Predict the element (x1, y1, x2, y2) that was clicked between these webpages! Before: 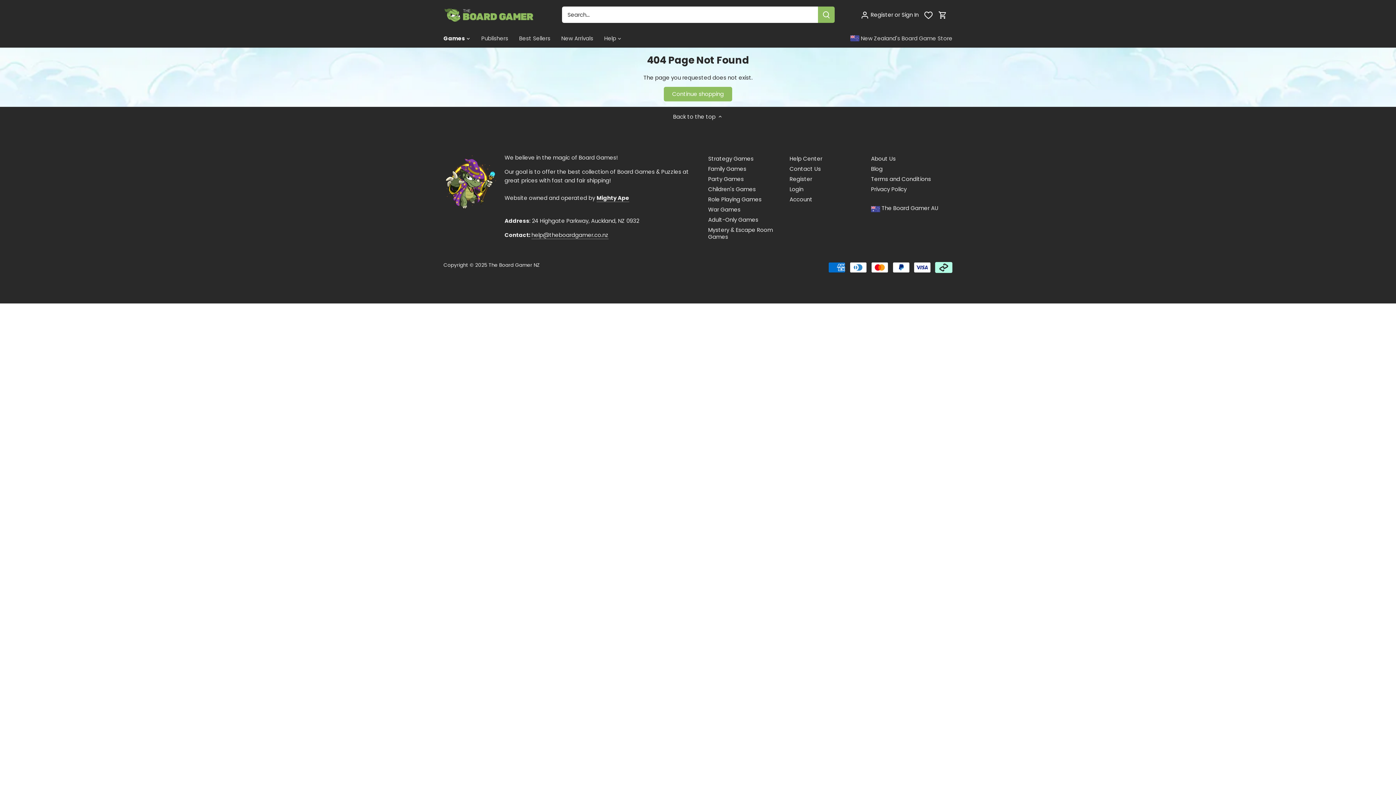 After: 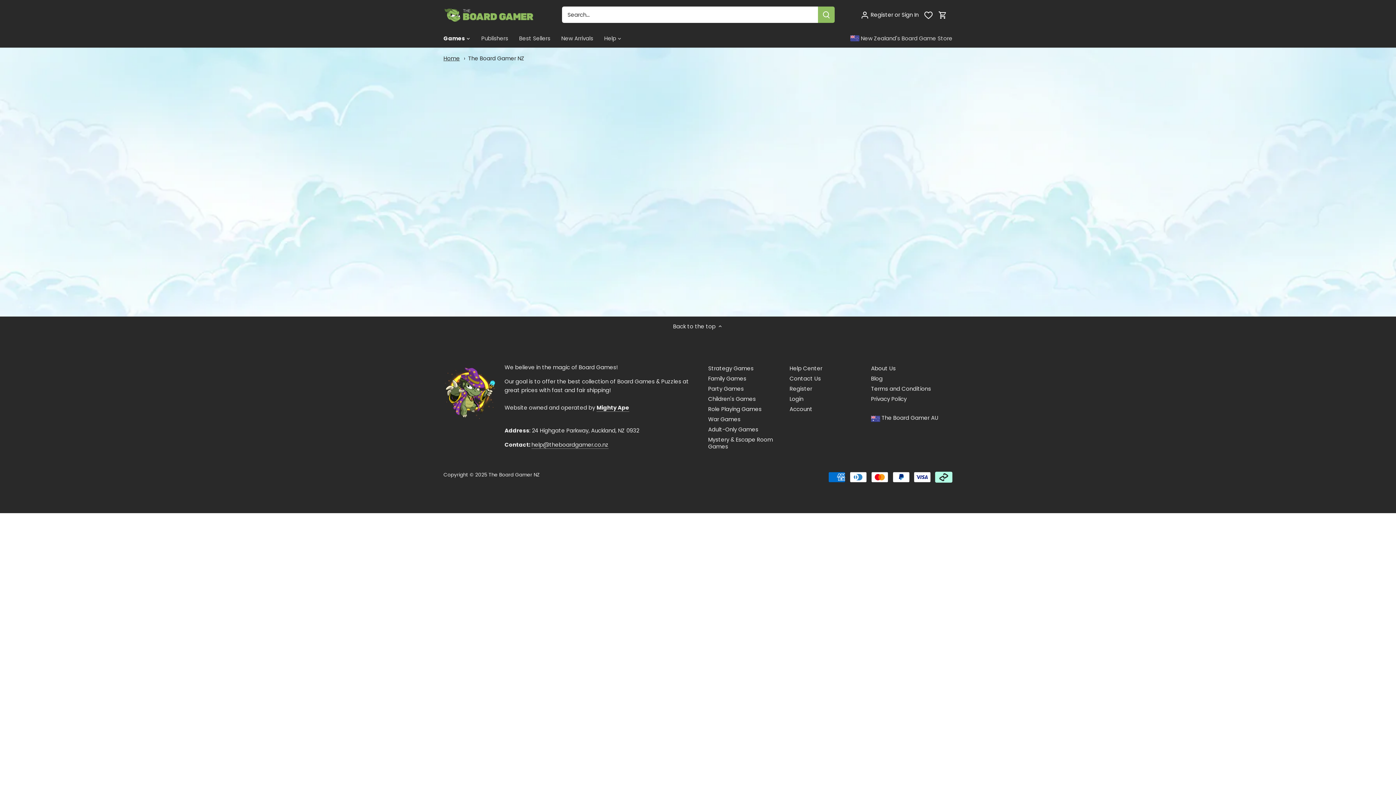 Action: bbox: (924, 4, 933, 24) label: Wish List